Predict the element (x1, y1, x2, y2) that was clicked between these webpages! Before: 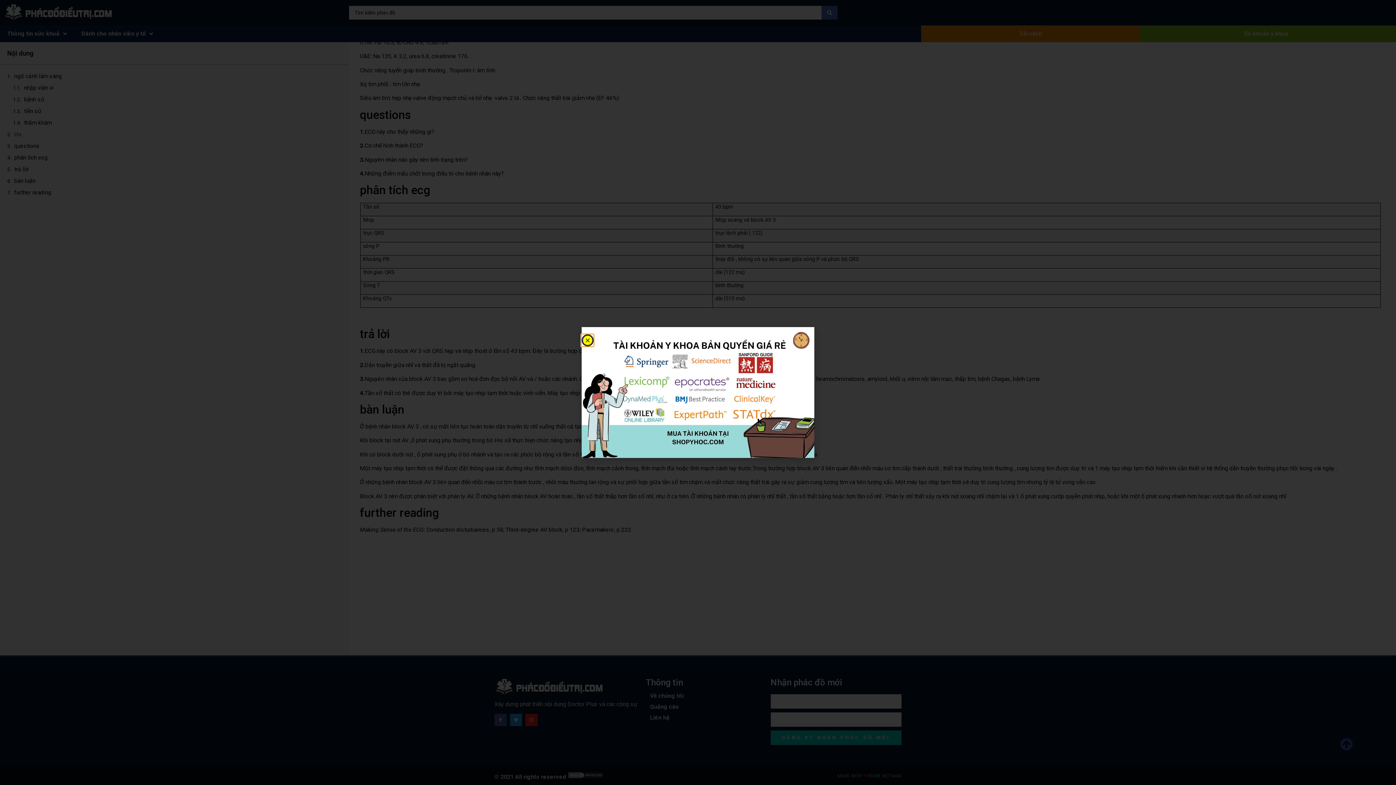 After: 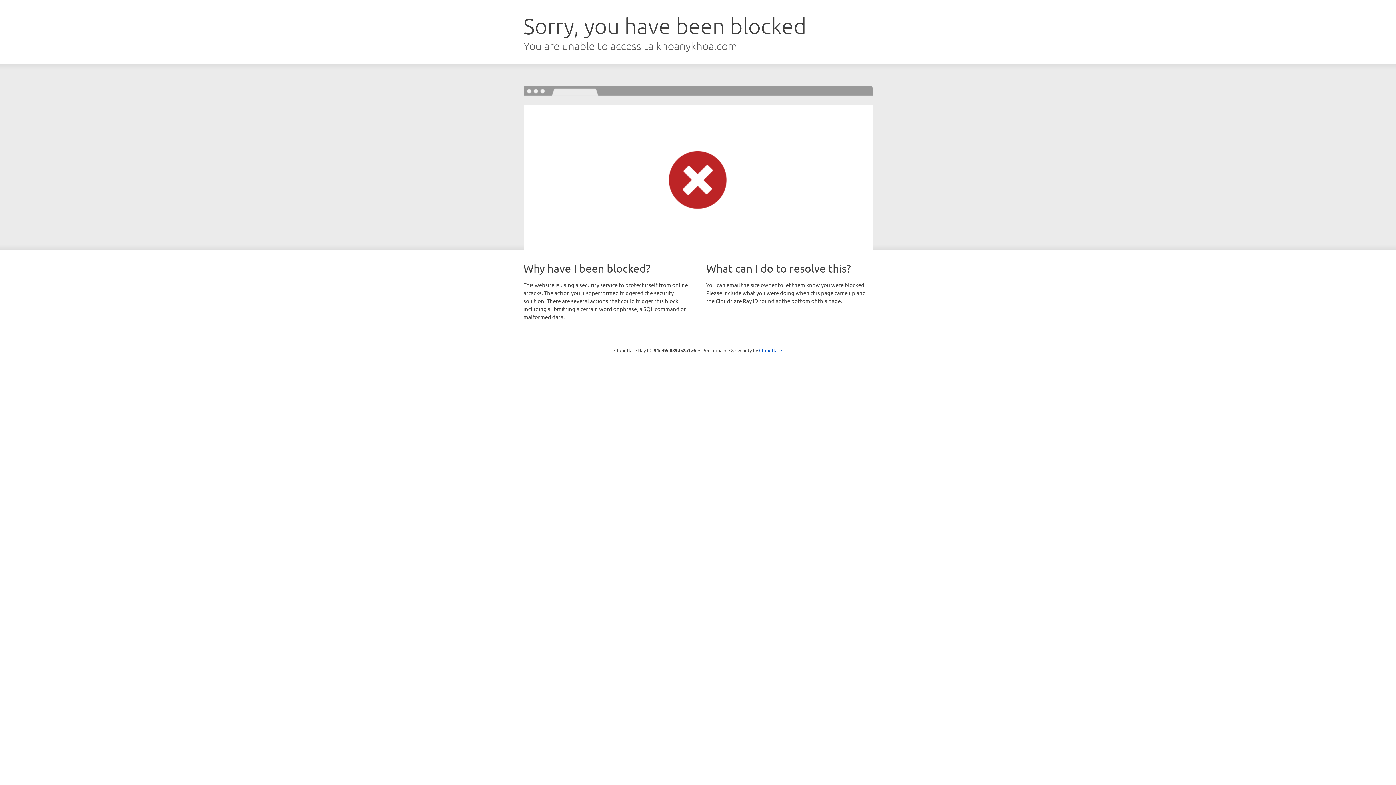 Action: bbox: (581, 327, 814, 458)